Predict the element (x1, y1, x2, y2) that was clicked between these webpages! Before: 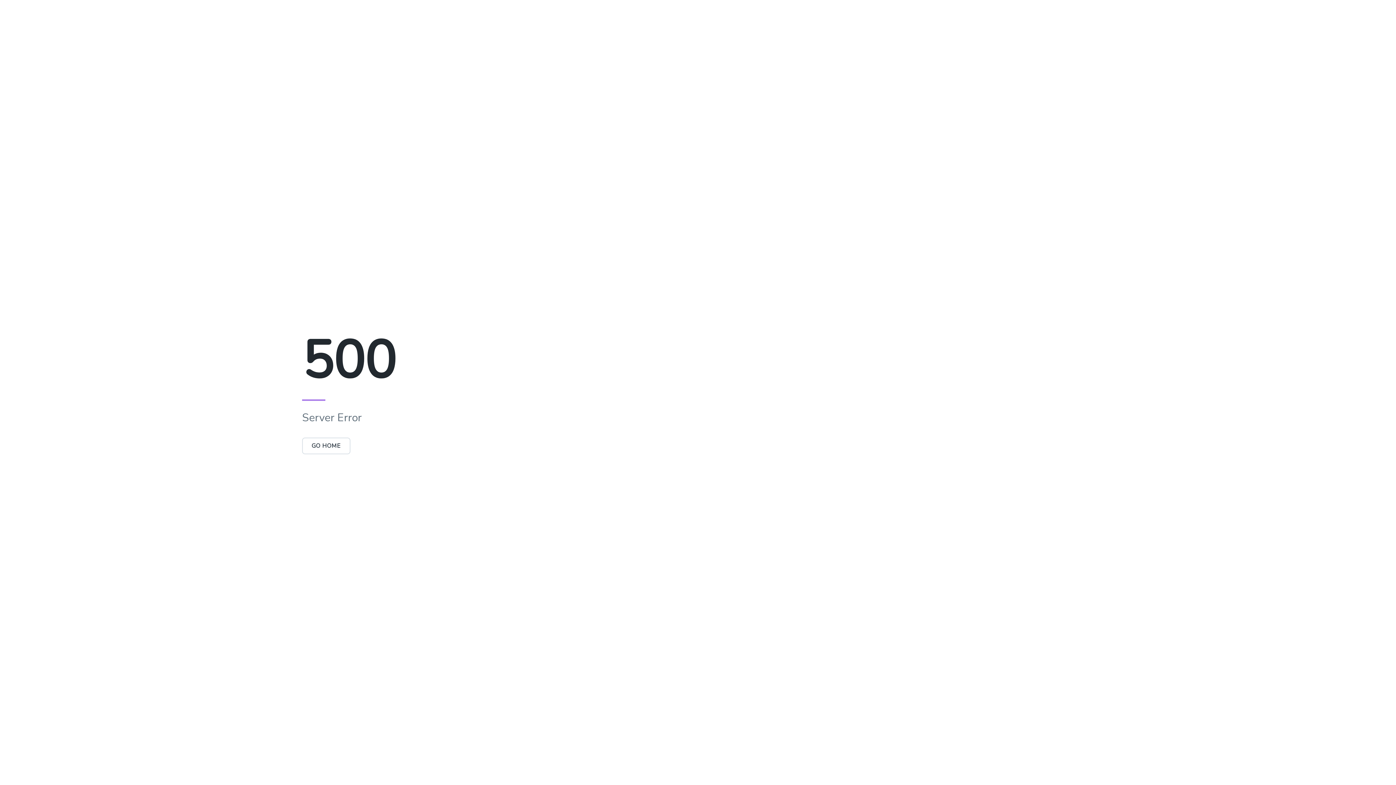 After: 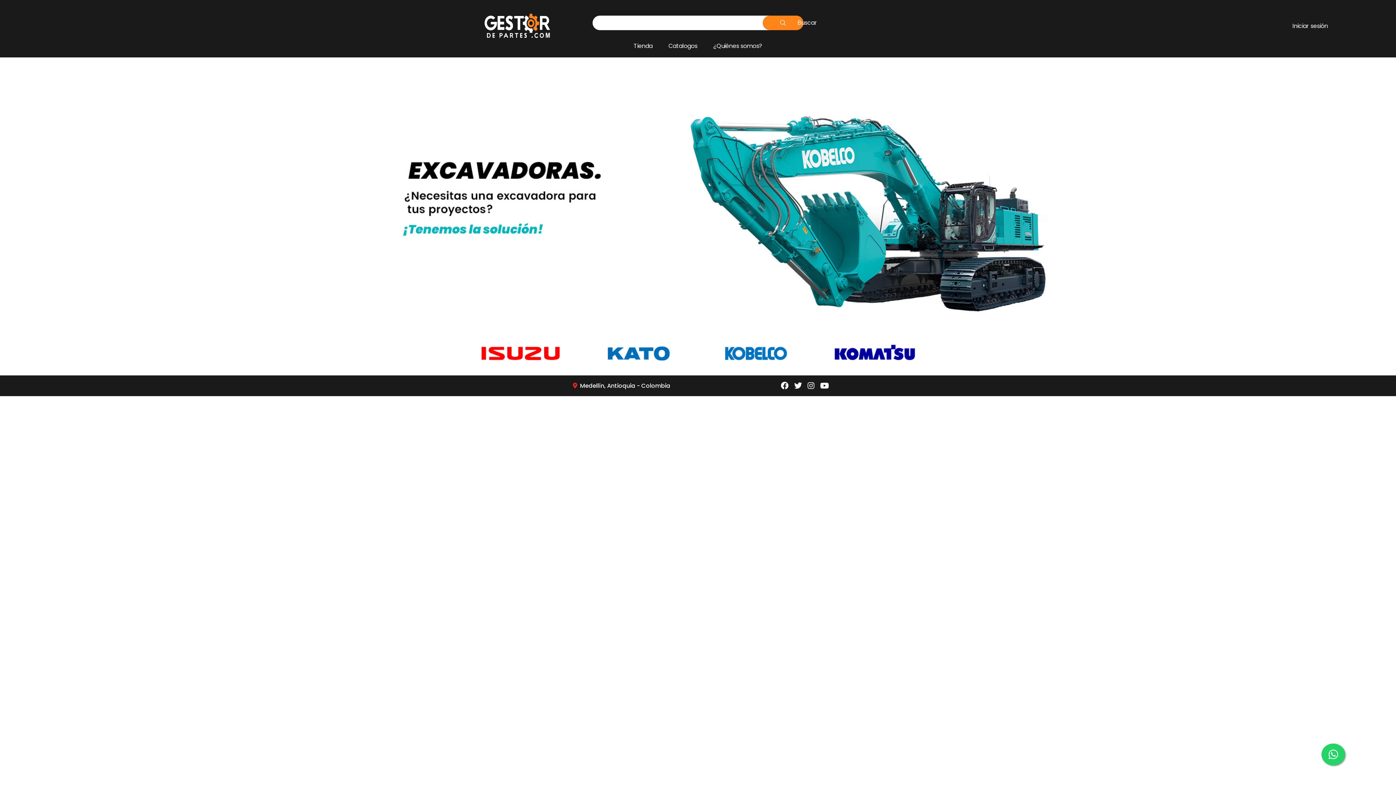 Action: label: GO HOME bbox: (302, 437, 350, 454)